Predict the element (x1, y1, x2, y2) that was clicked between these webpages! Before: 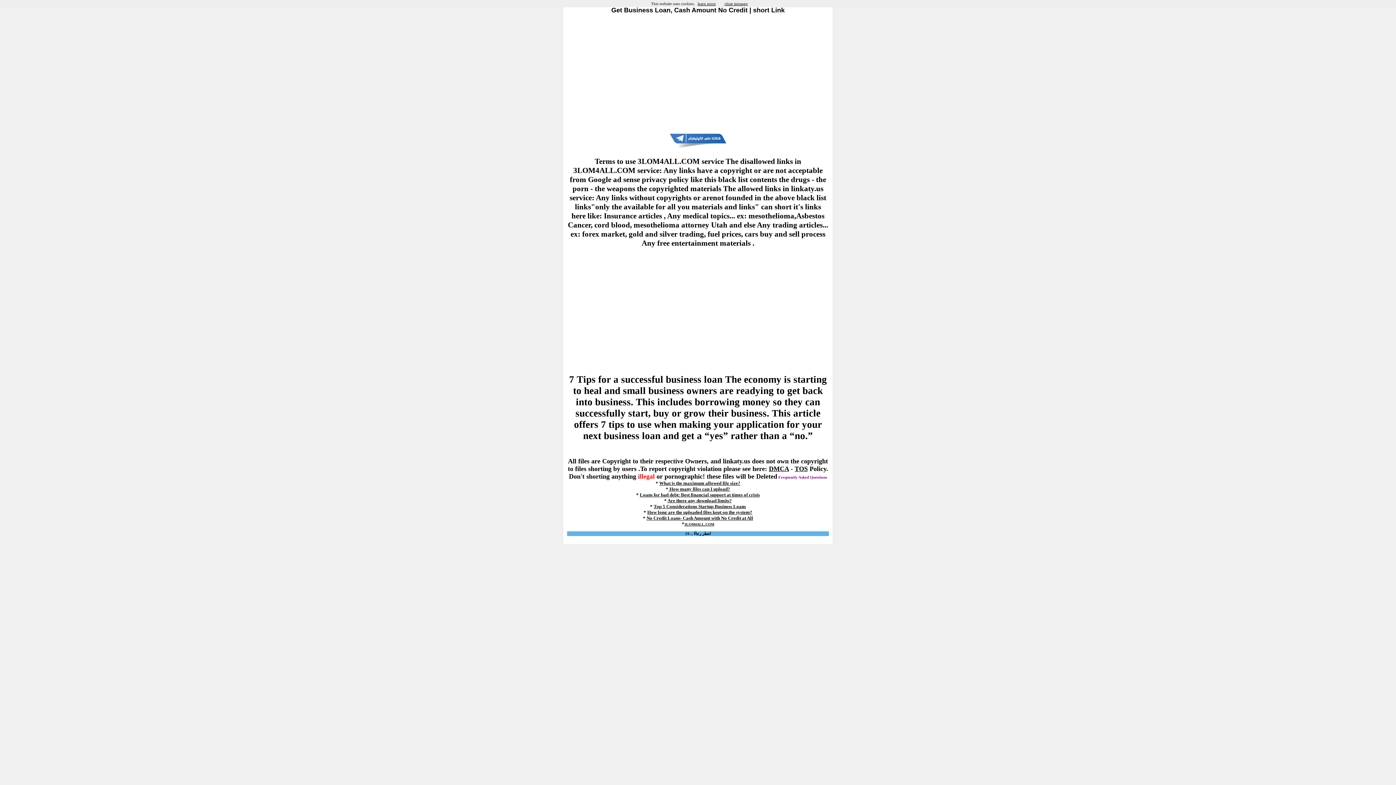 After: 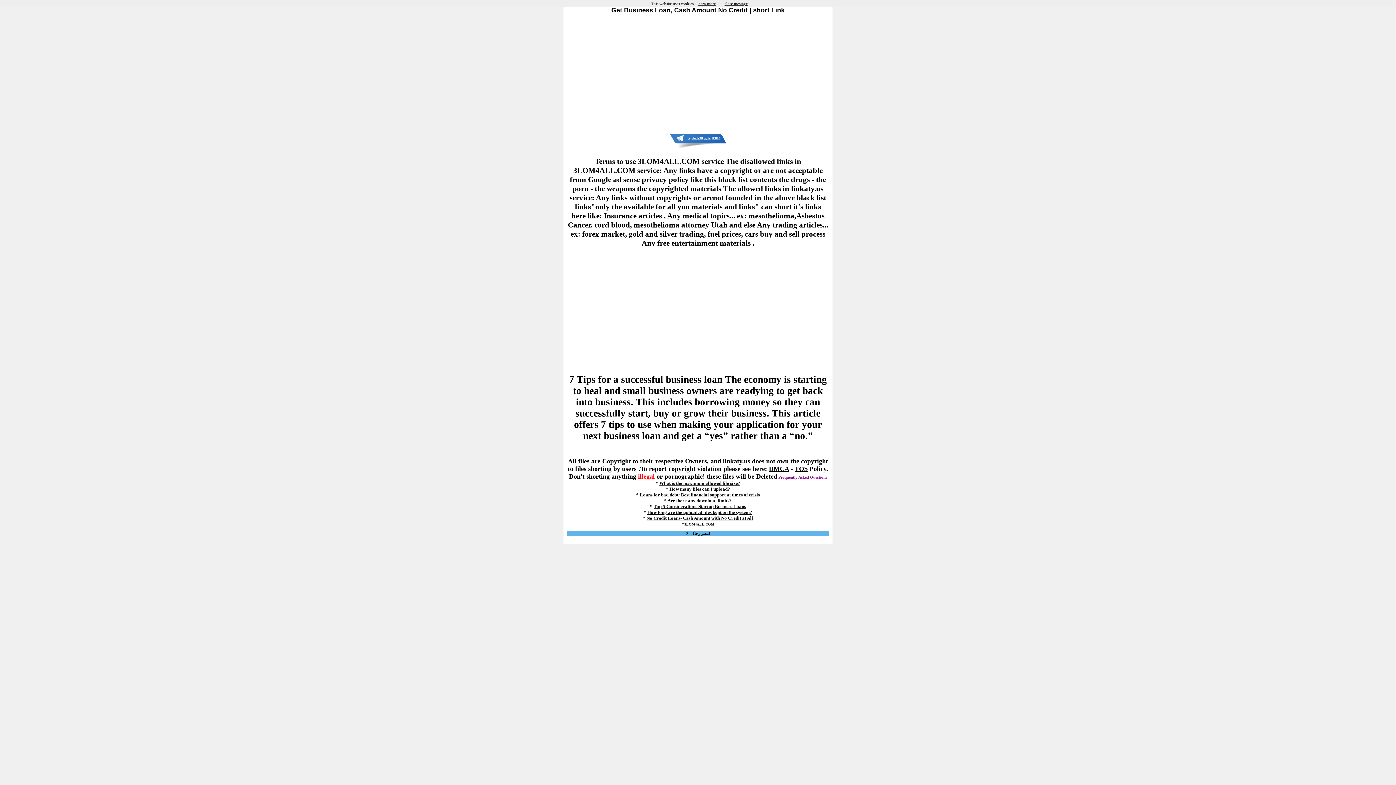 Action: label: learn more bbox: (697, 1, 716, 5)